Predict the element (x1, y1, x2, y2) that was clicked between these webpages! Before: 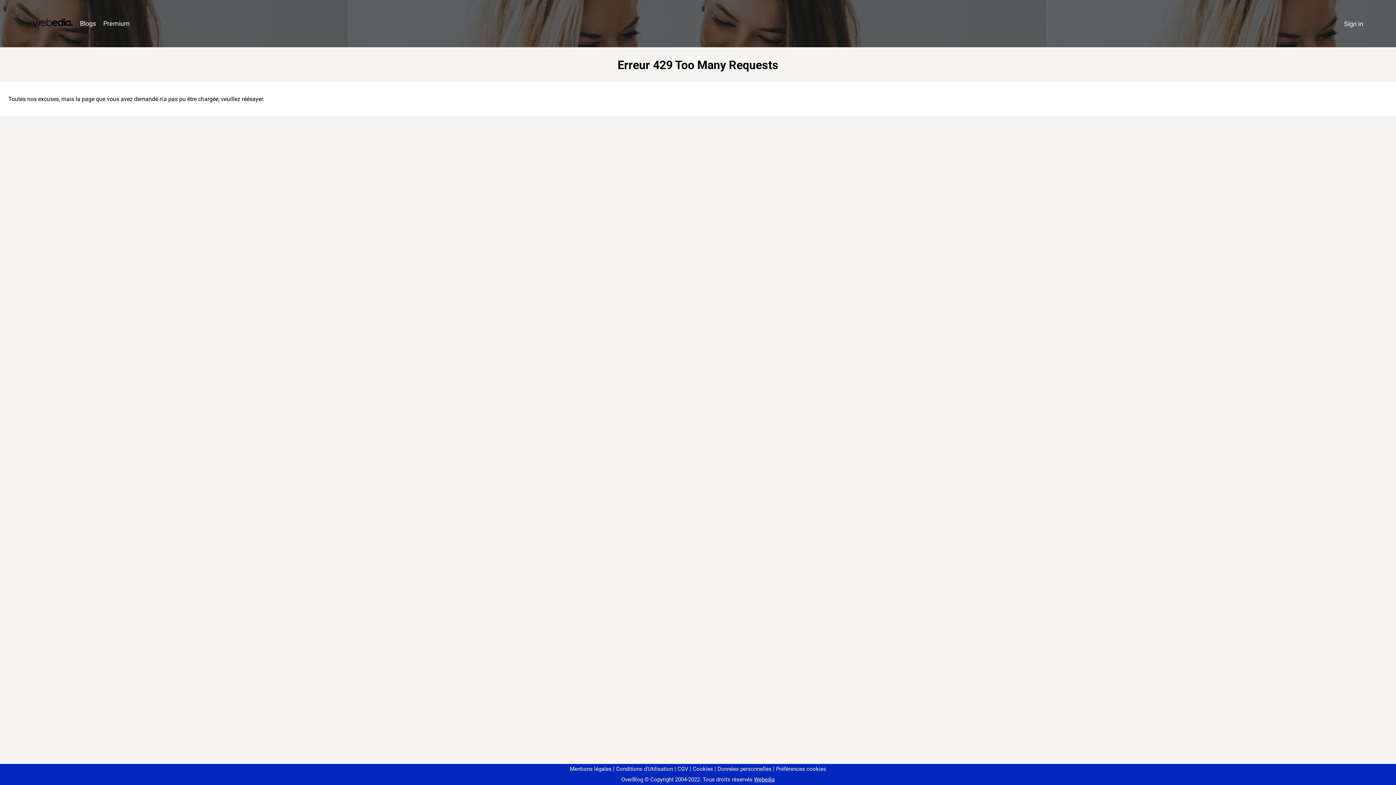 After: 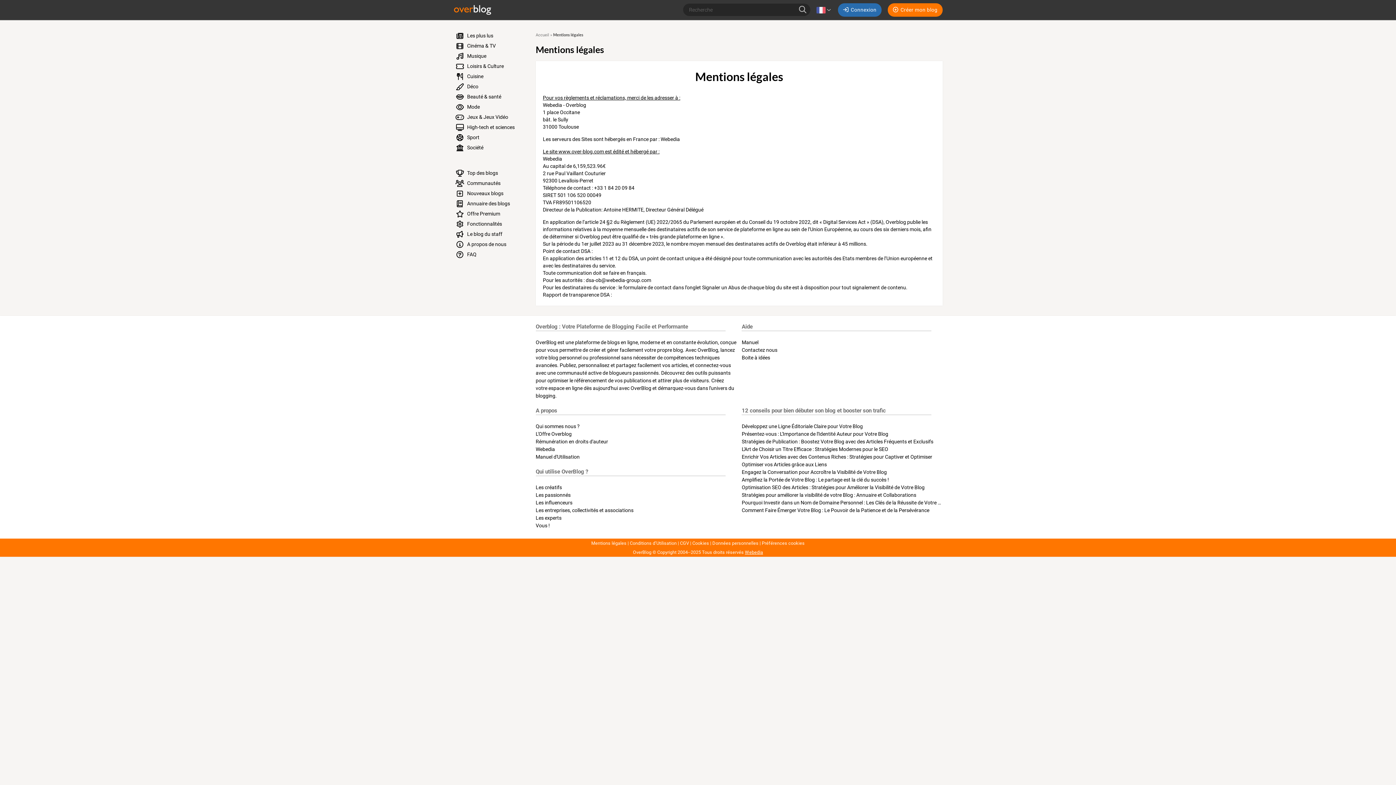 Action: bbox: (570, 766, 611, 772) label: Mentions légales